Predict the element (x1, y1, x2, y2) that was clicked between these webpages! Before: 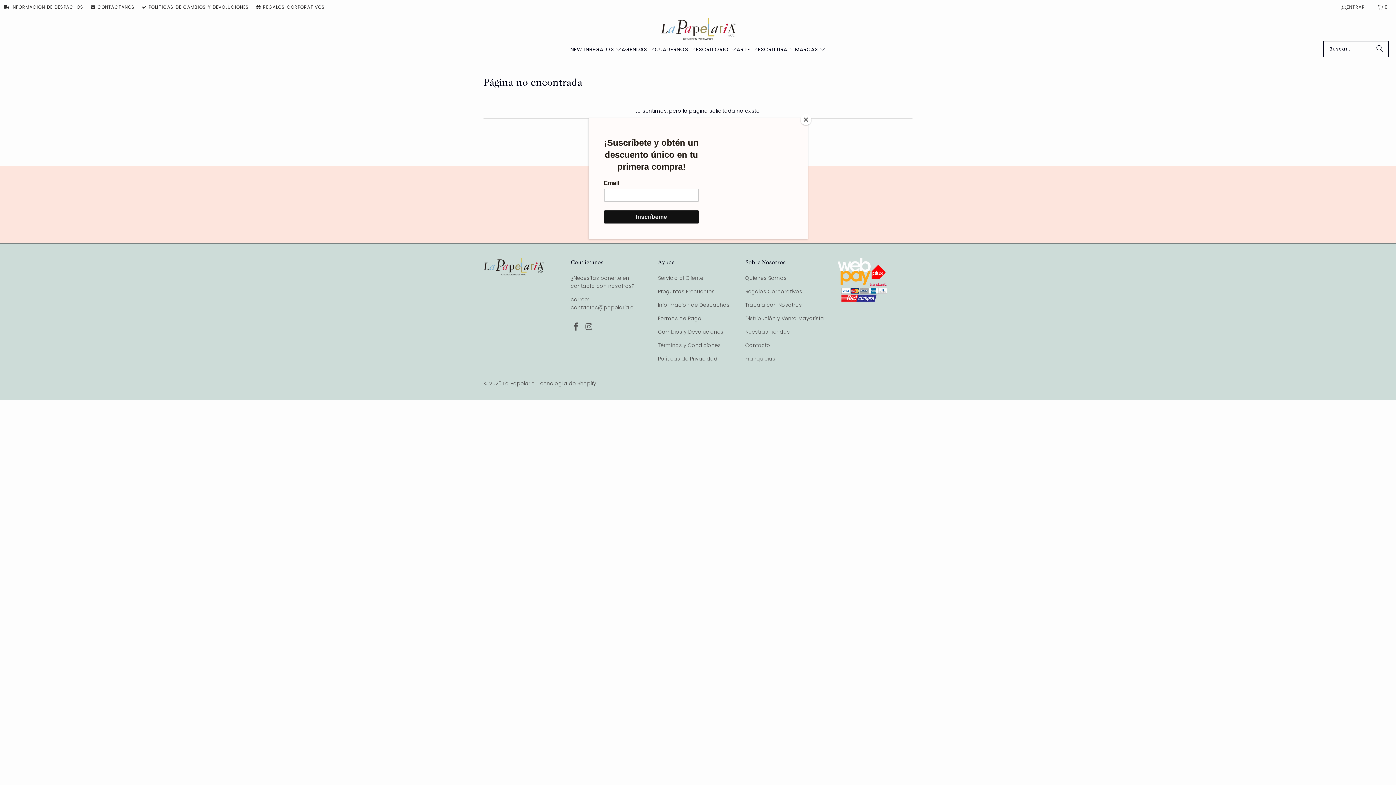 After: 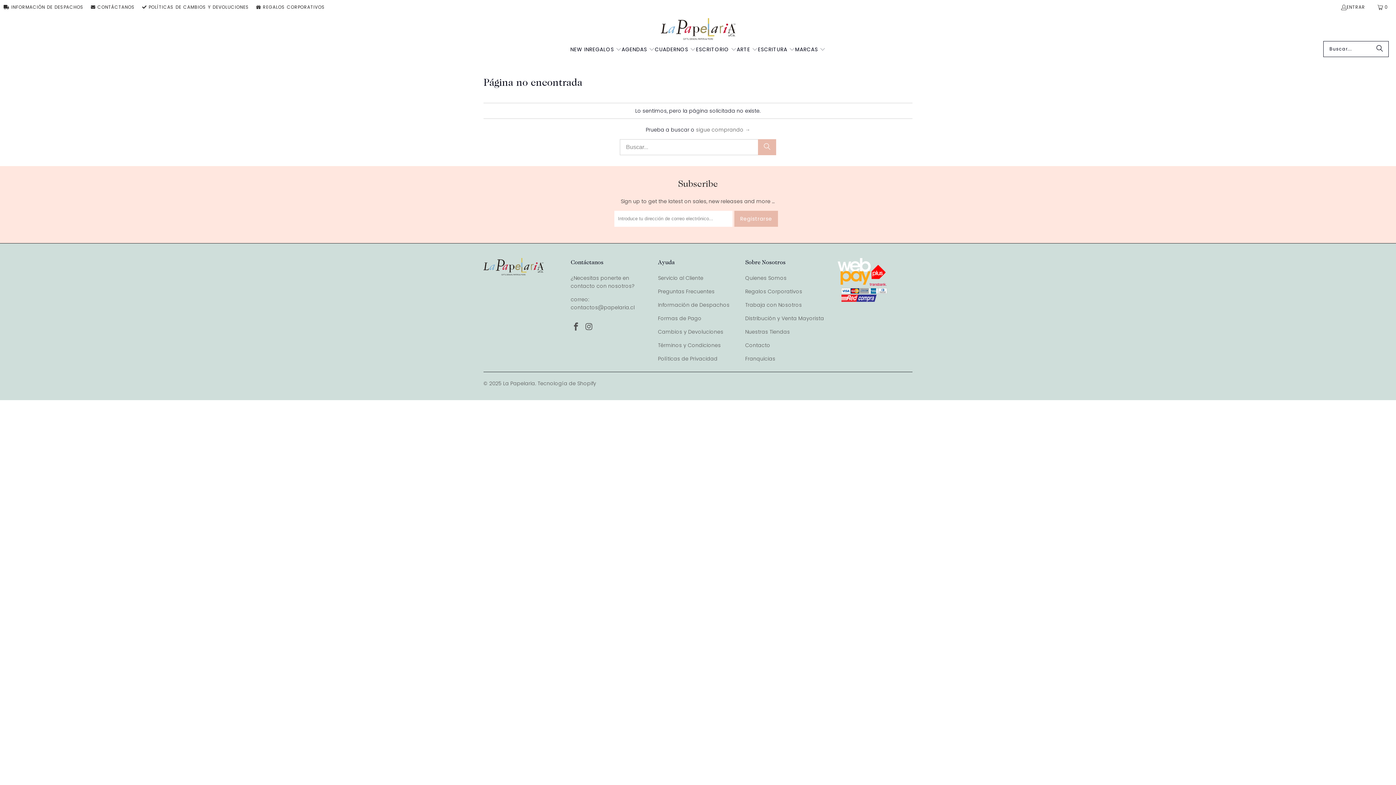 Action: label: Close bbox: (800, 114, 811, 125)